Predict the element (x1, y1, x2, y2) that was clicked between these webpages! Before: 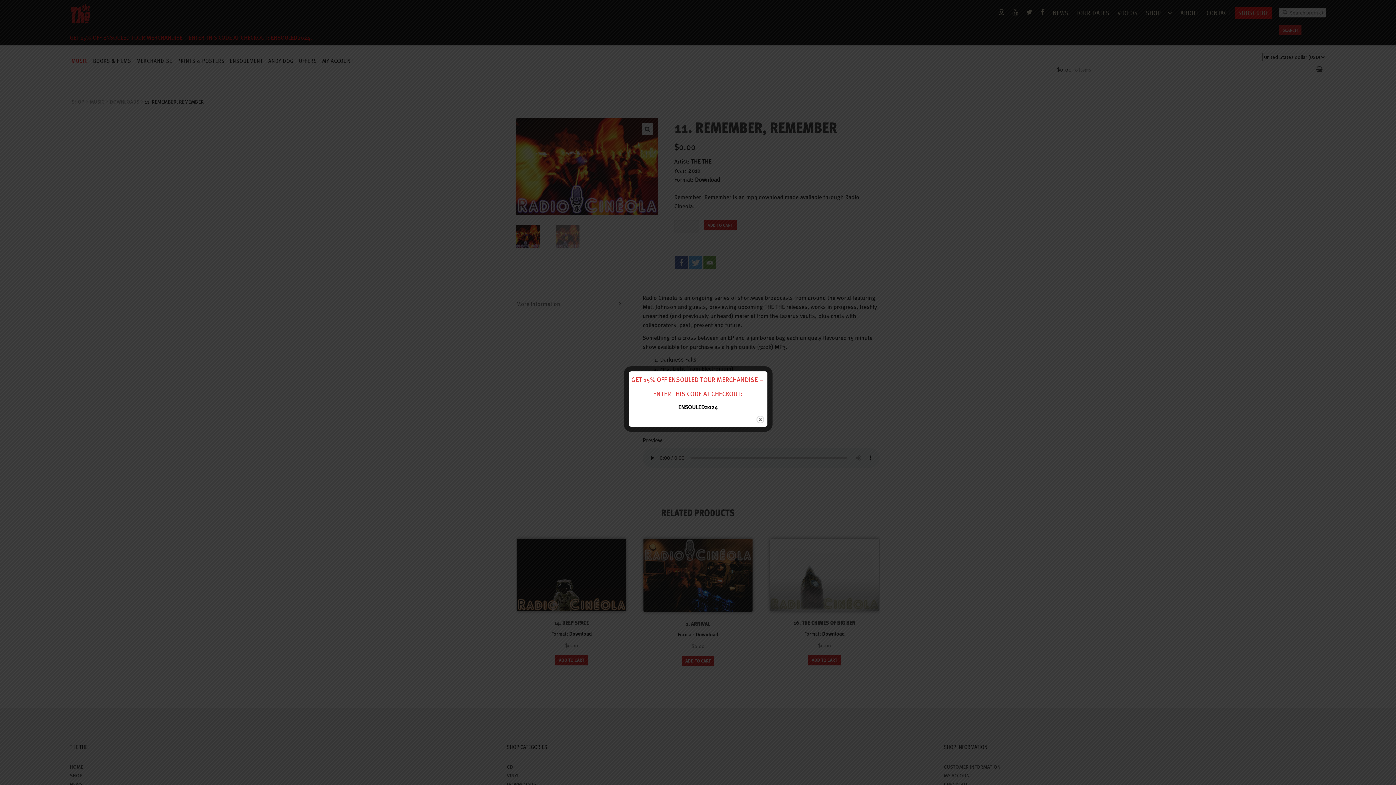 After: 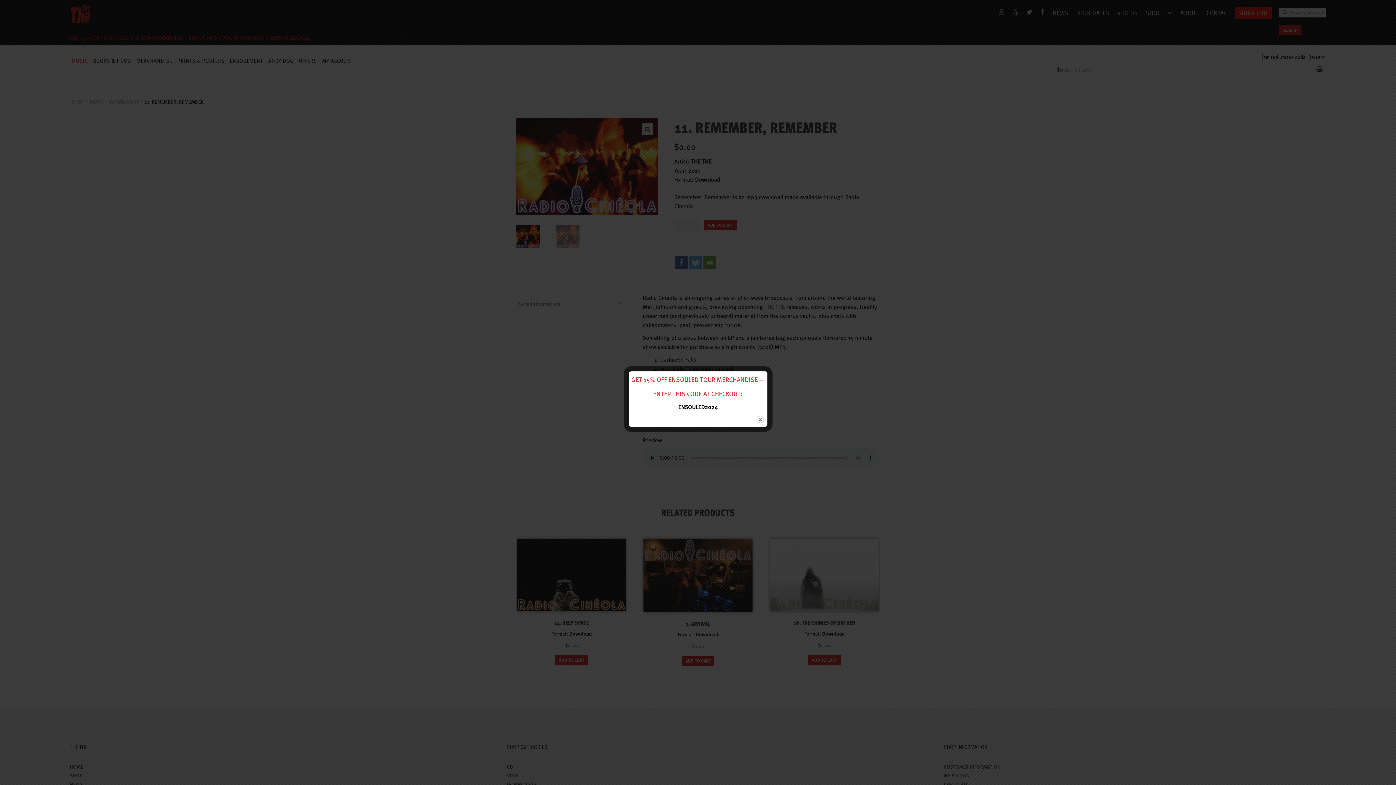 Action: bbox: (631, 375, 764, 383) label: GET 15% OFF ENSOULED TOUR MERCHANDISE – 